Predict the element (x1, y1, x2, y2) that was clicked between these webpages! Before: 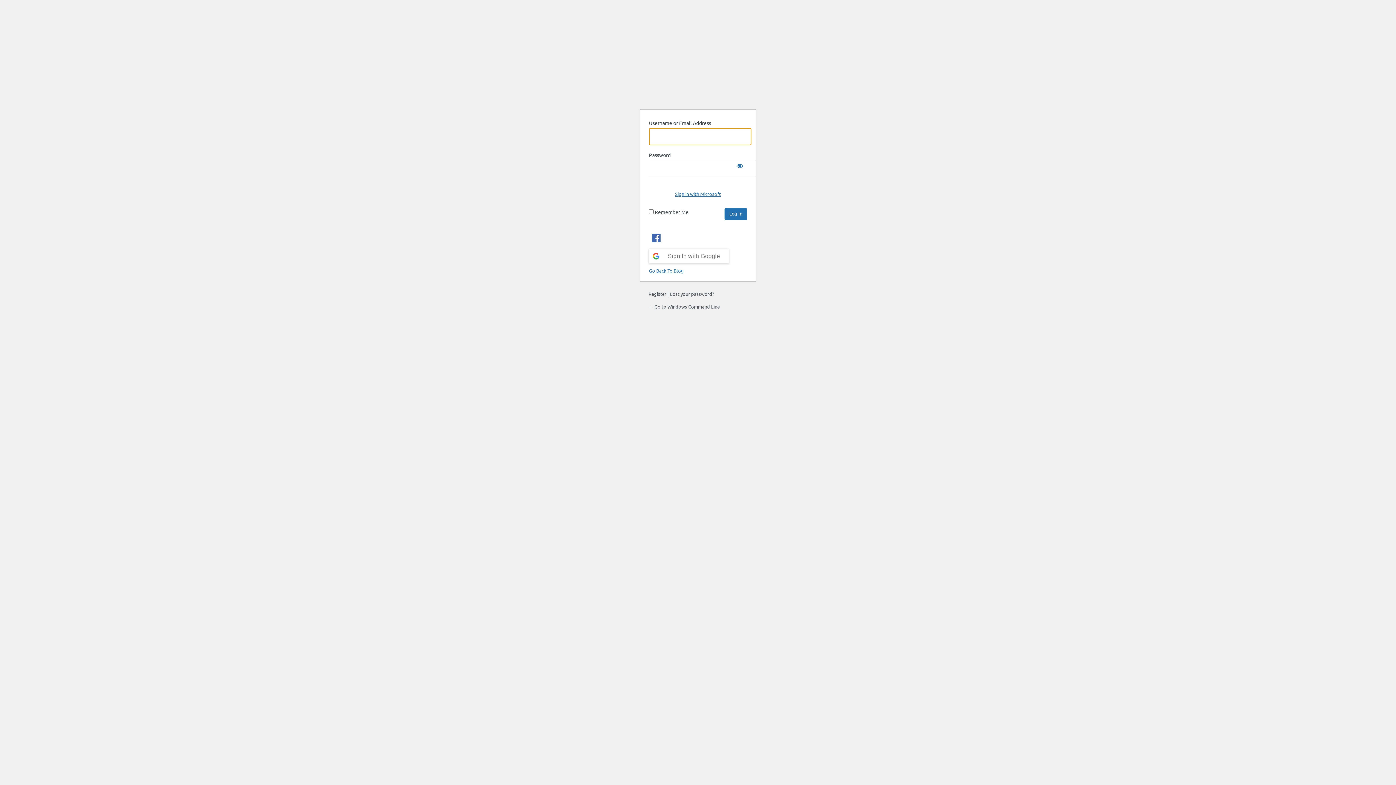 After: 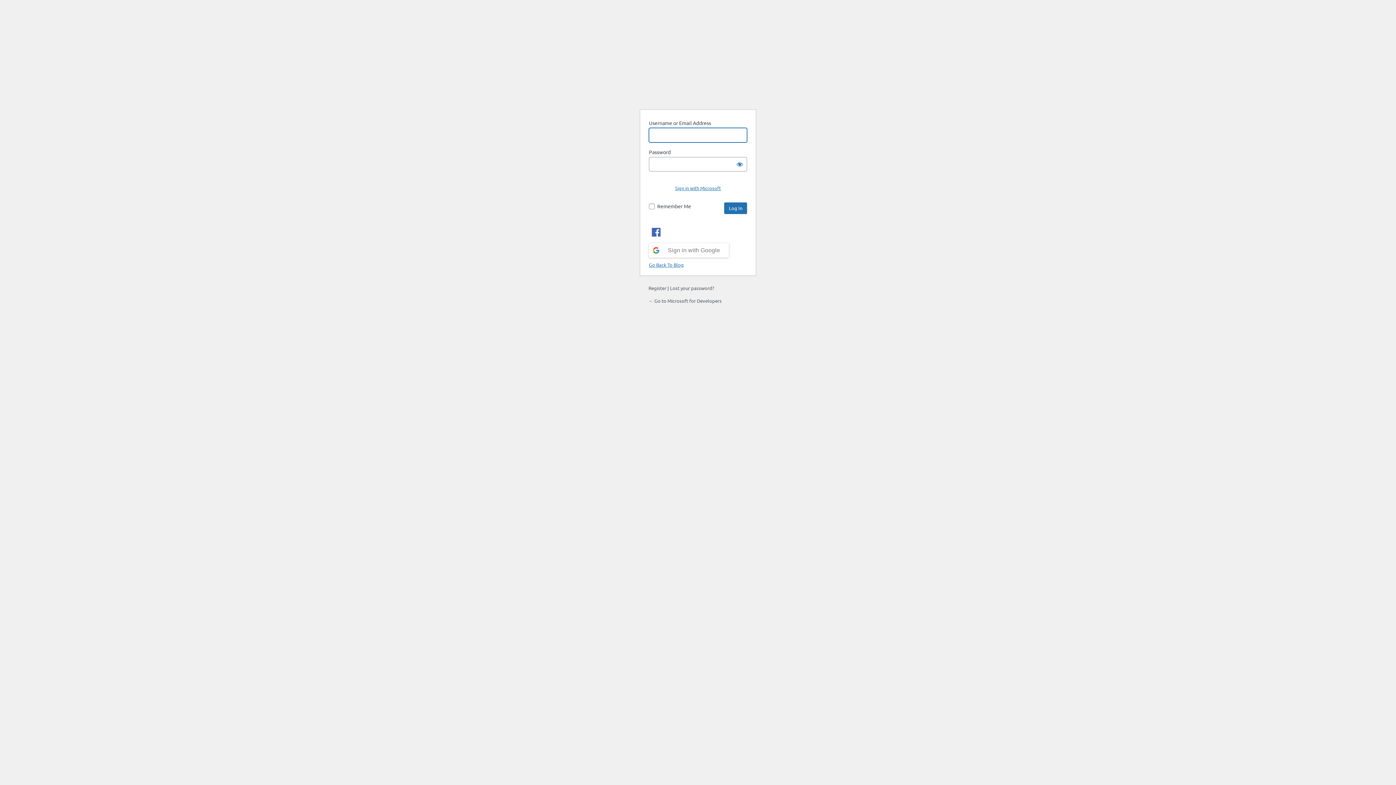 Action: bbox: (648, 290, 666, 297) label: Register